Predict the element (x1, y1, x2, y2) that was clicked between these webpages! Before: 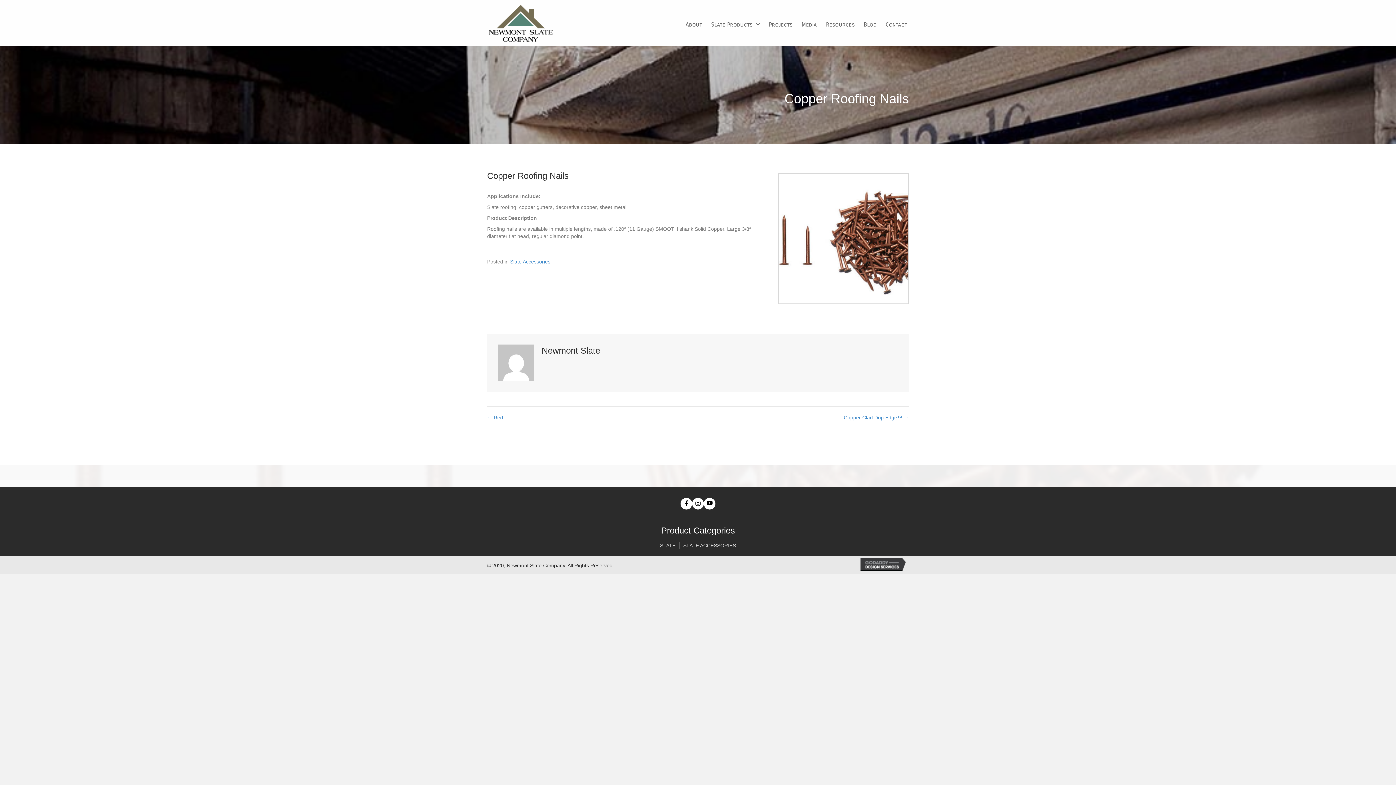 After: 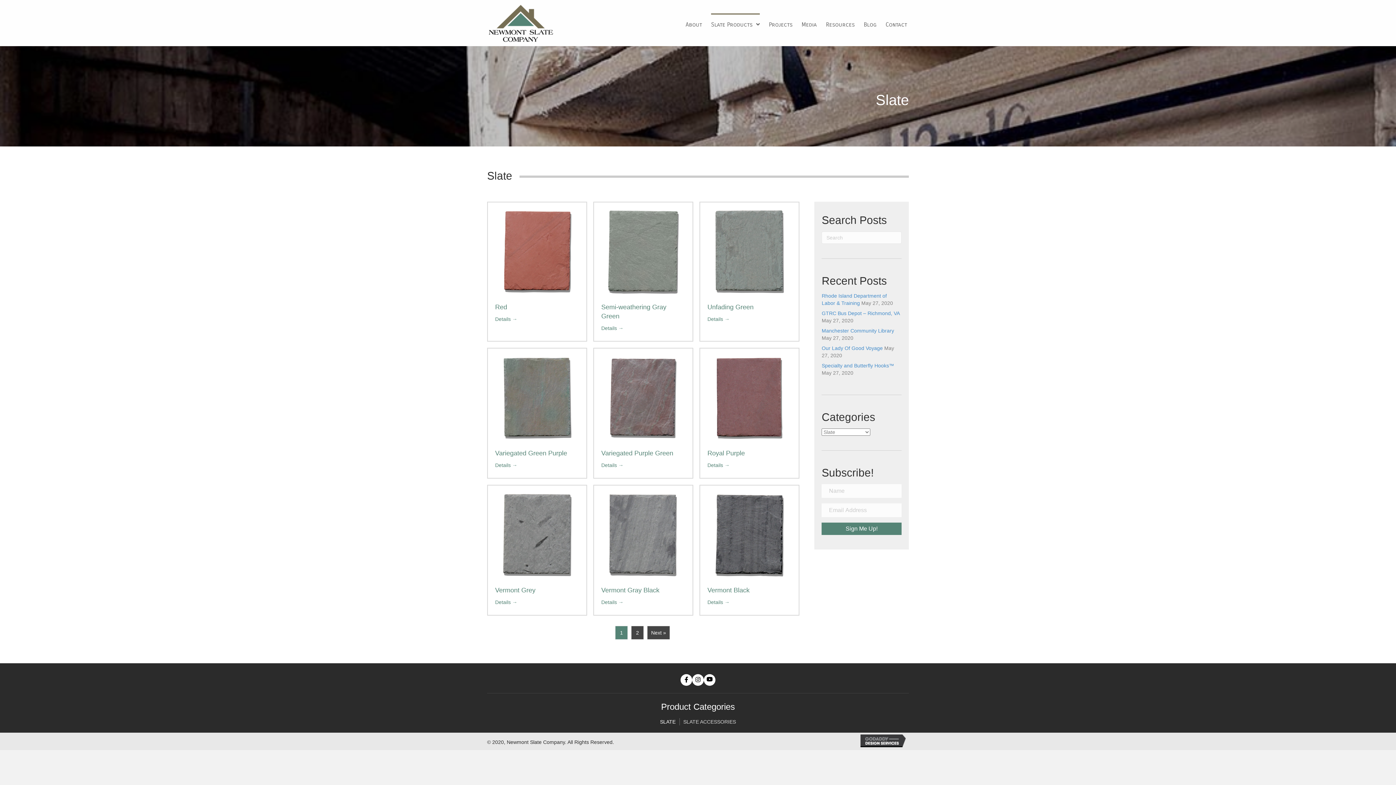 Action: bbox: (656, 542, 679, 549) label: SLATE